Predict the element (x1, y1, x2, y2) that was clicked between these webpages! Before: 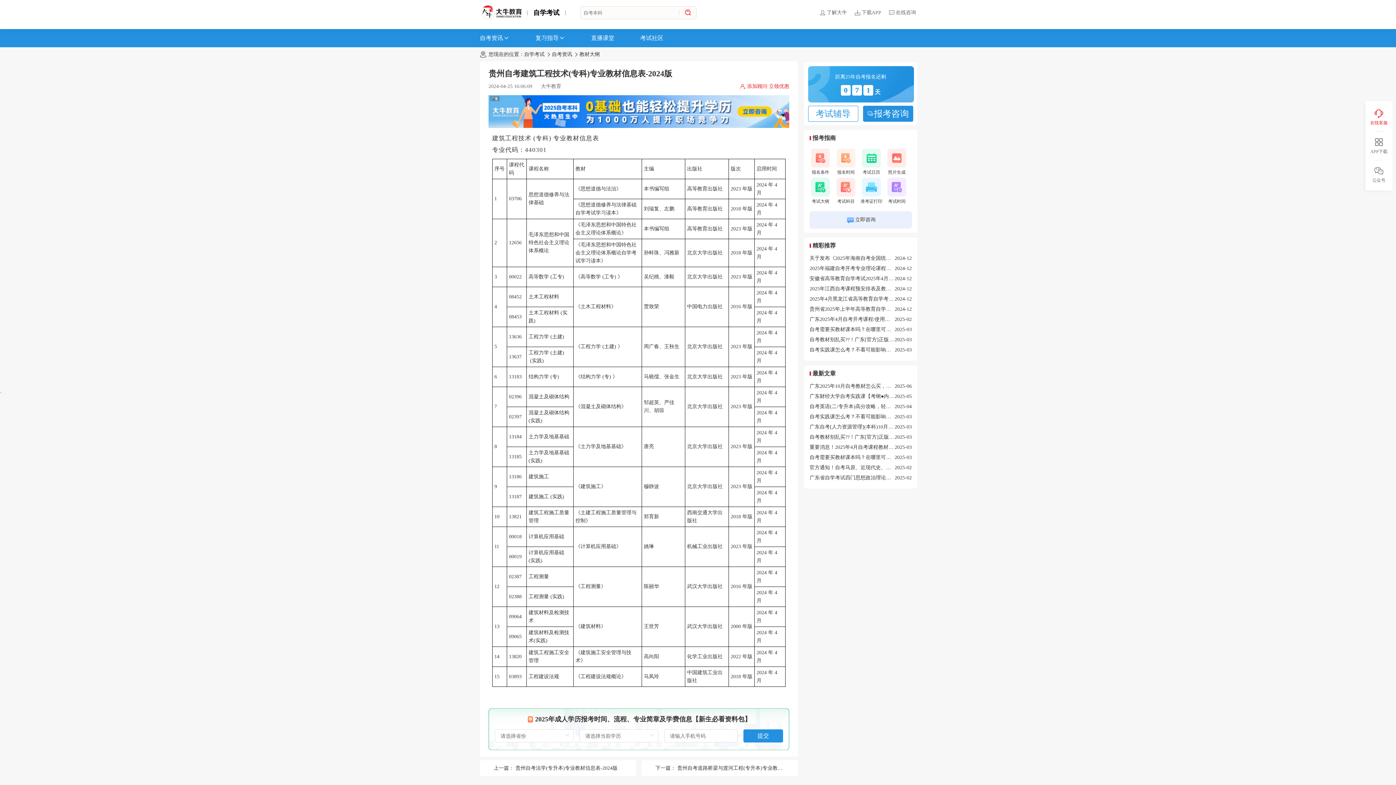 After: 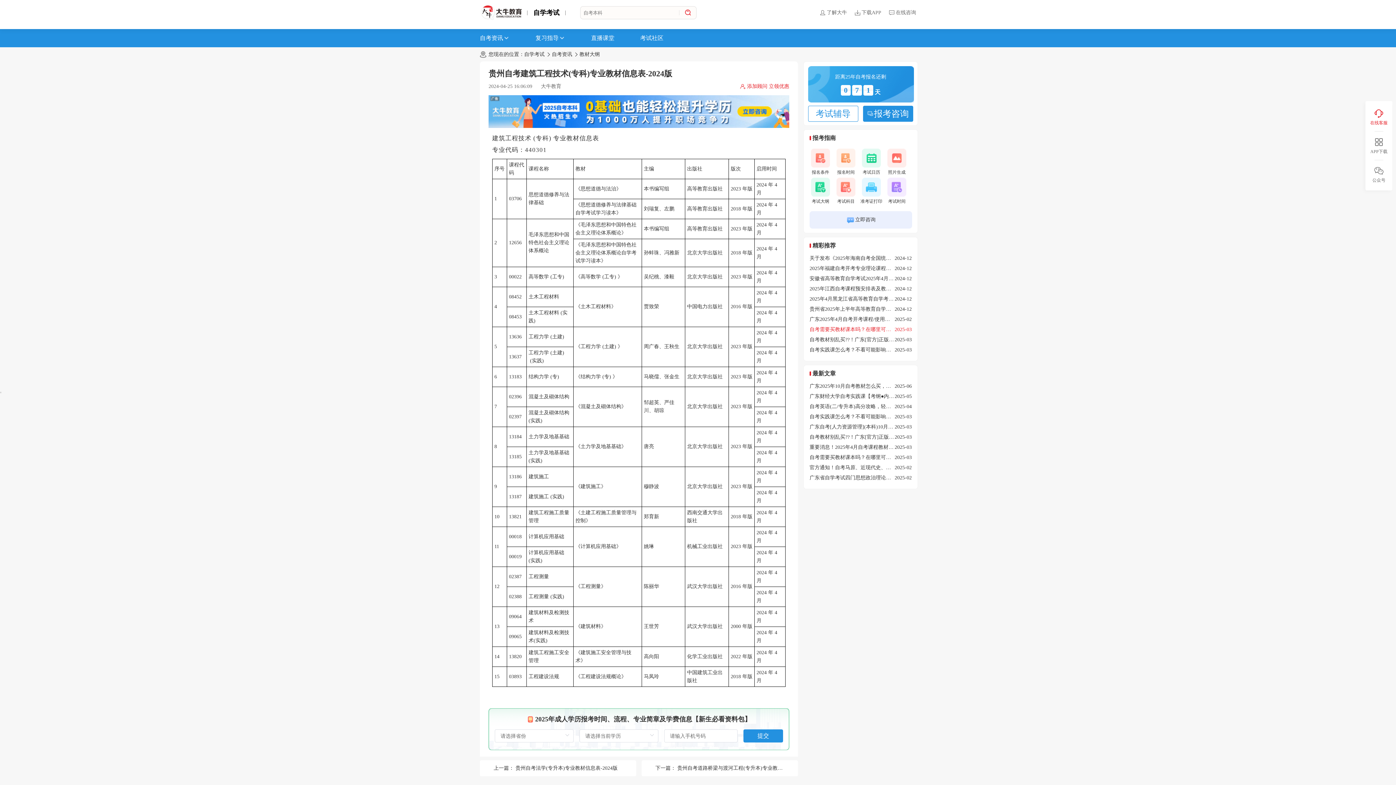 Action: bbox: (809, 326, 912, 333) label: 自考需要买教材课本吗？在哪里可以买？
2025-03